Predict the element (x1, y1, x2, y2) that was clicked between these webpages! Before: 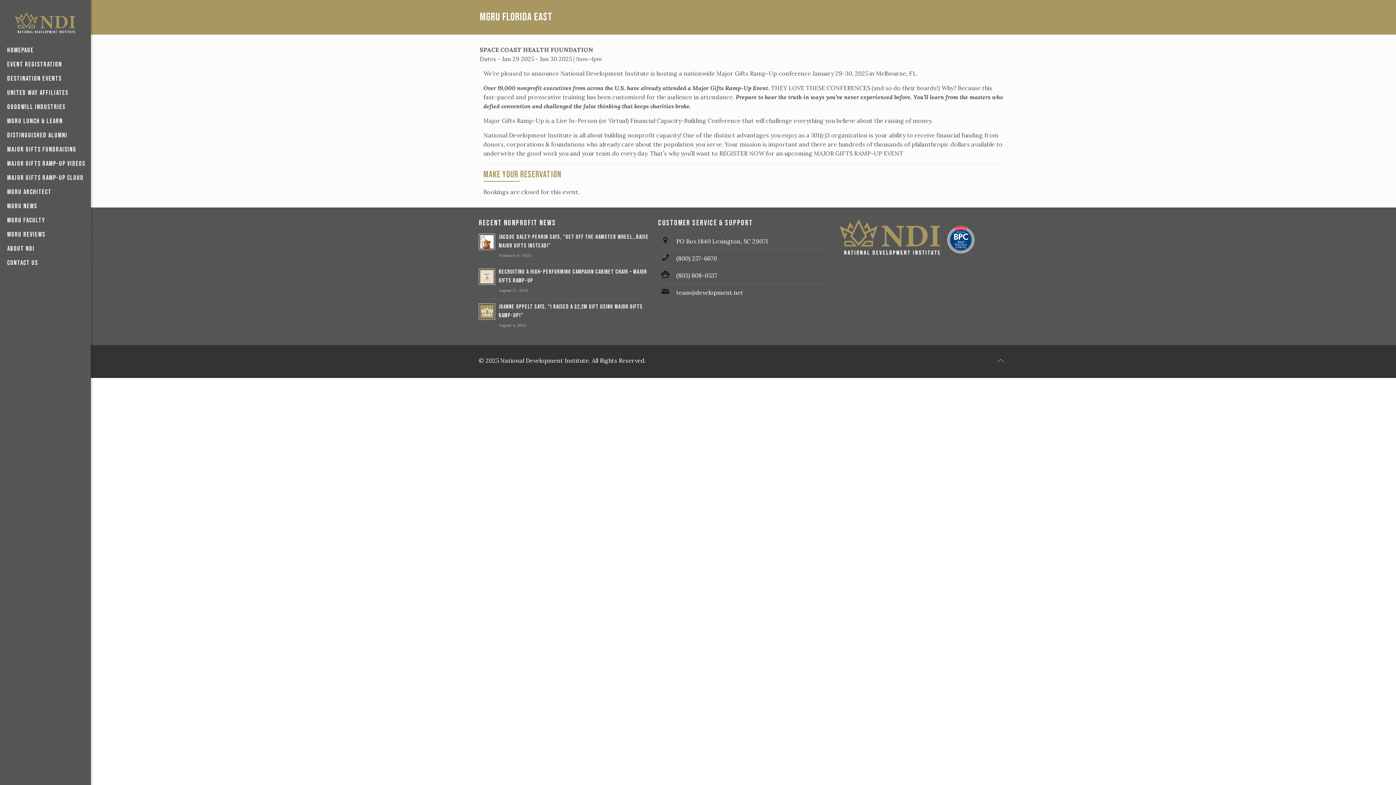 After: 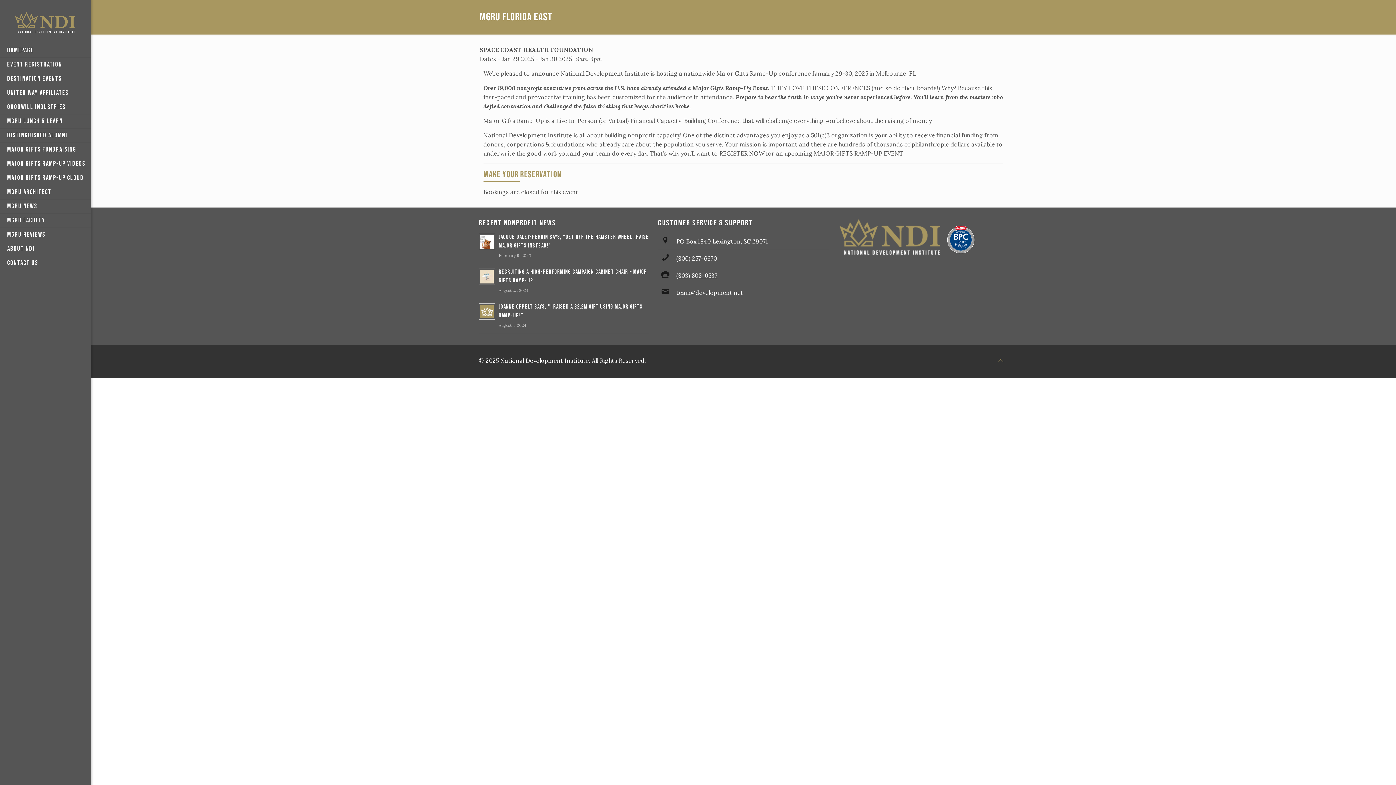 Action: label: (803) 808-0537 bbox: (676, 272, 717, 279)